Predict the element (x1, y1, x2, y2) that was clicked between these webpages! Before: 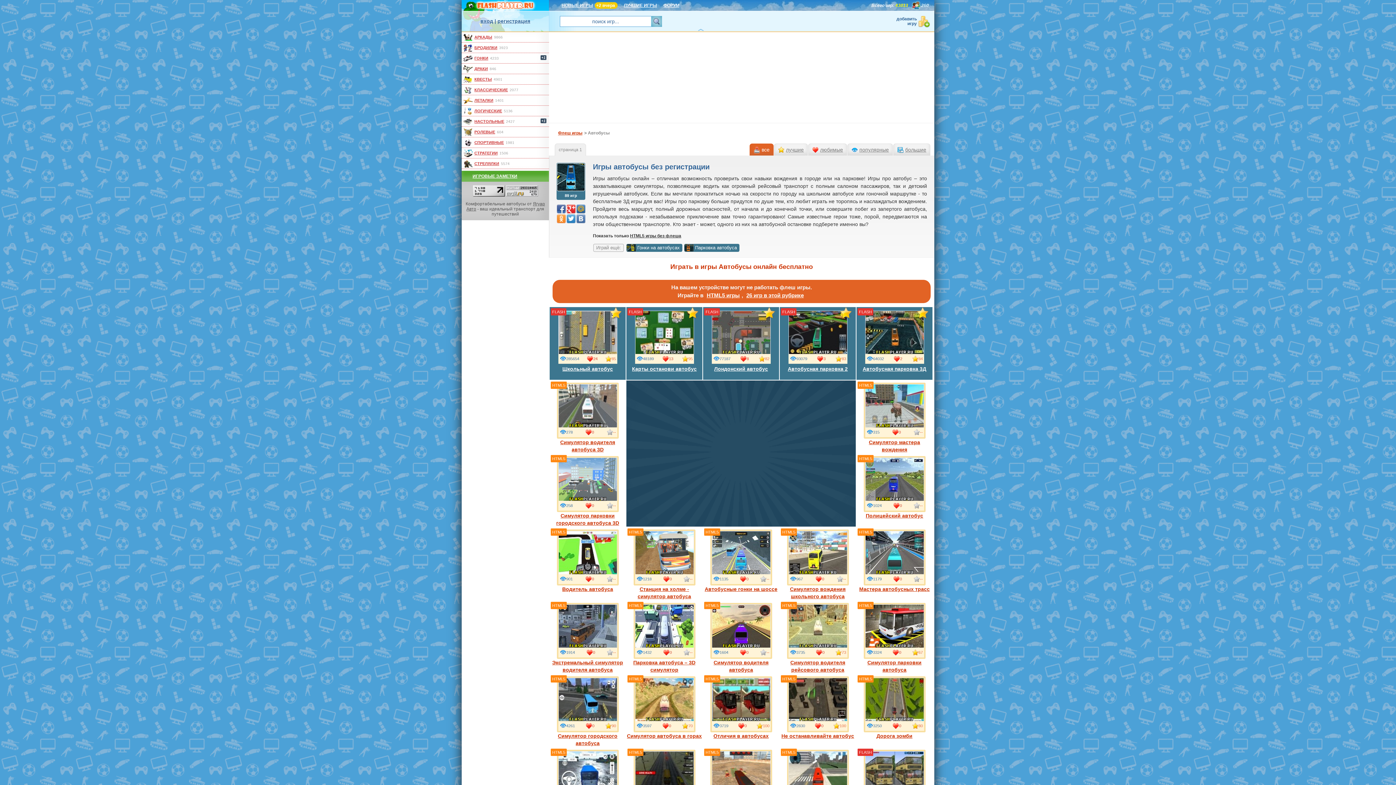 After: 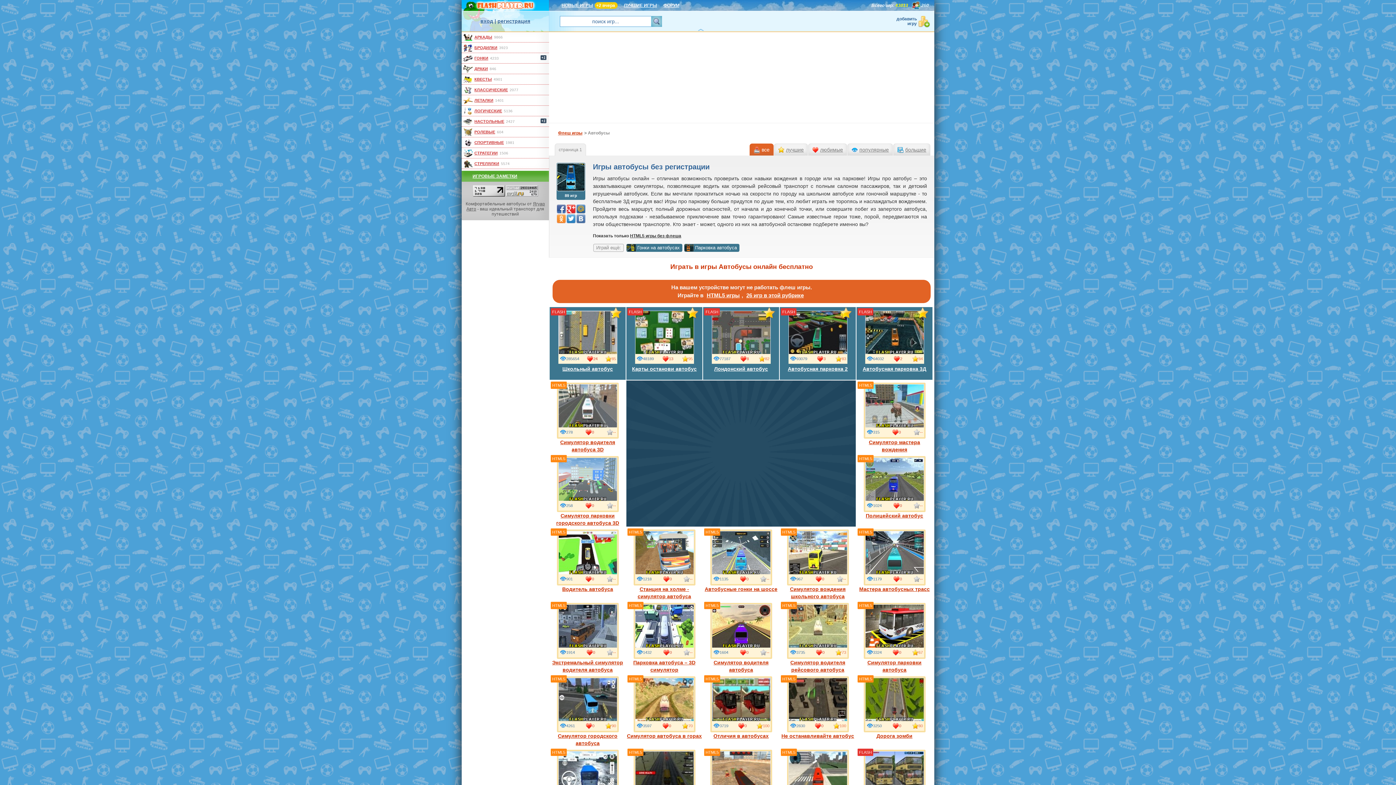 Action: bbox: (576, 204, 585, 213)